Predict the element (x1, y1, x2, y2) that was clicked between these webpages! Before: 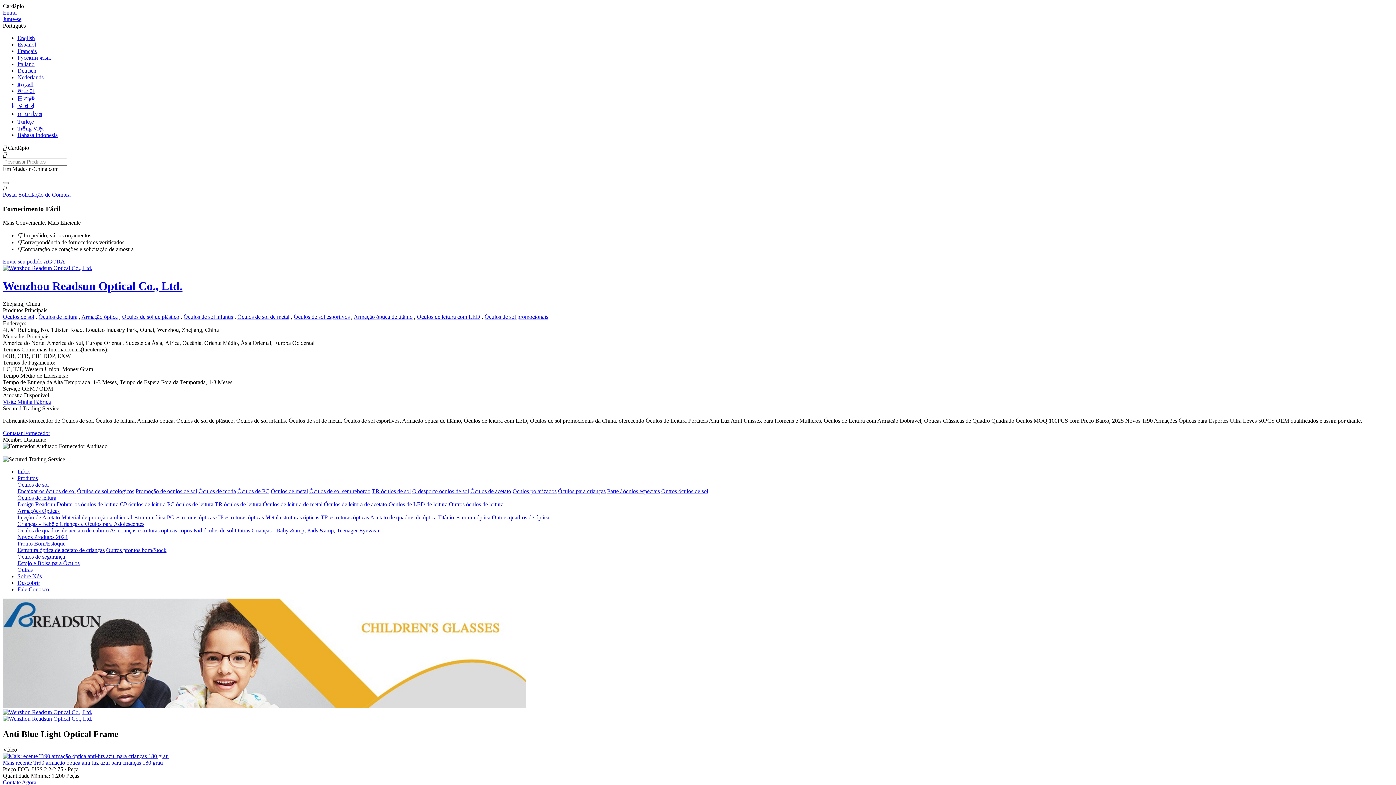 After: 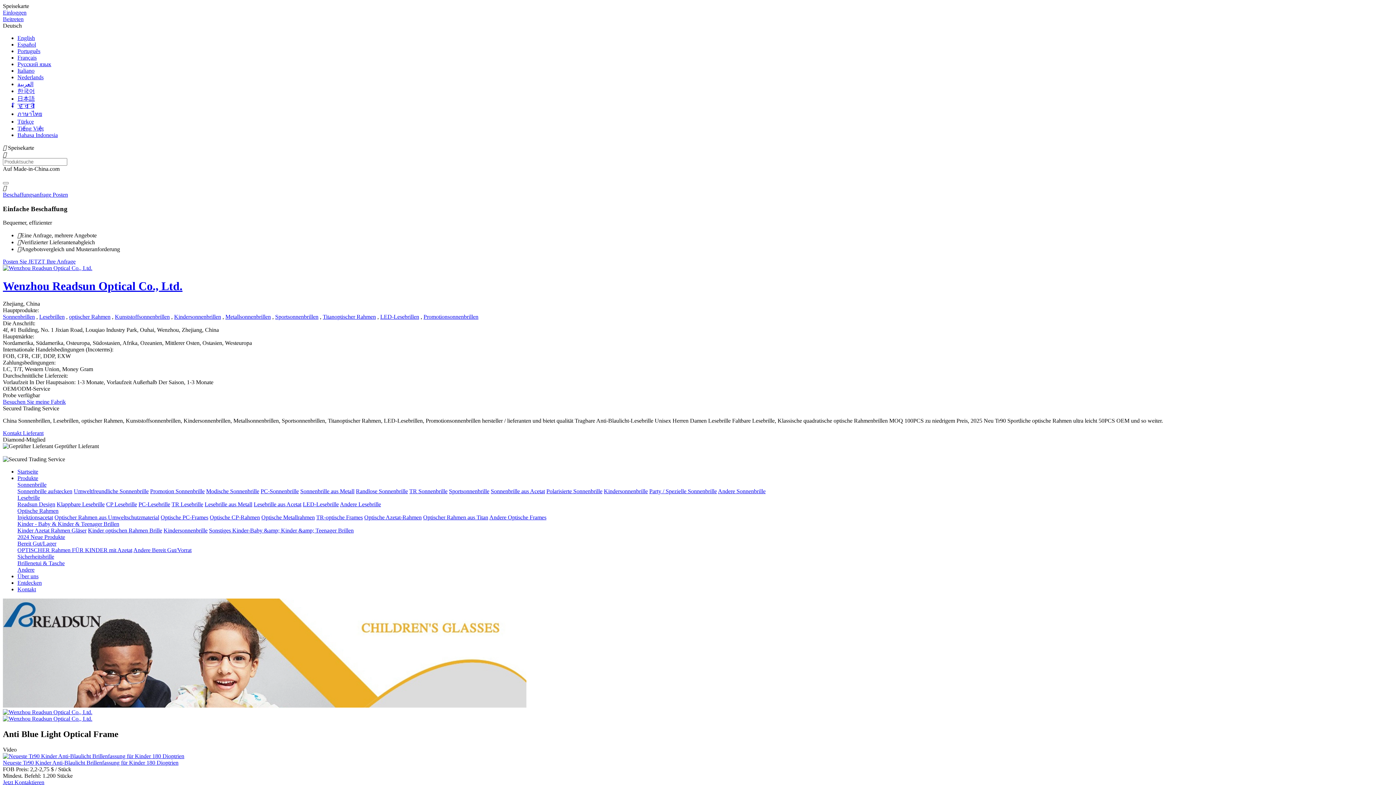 Action: label: Deutsch bbox: (17, 67, 36, 73)